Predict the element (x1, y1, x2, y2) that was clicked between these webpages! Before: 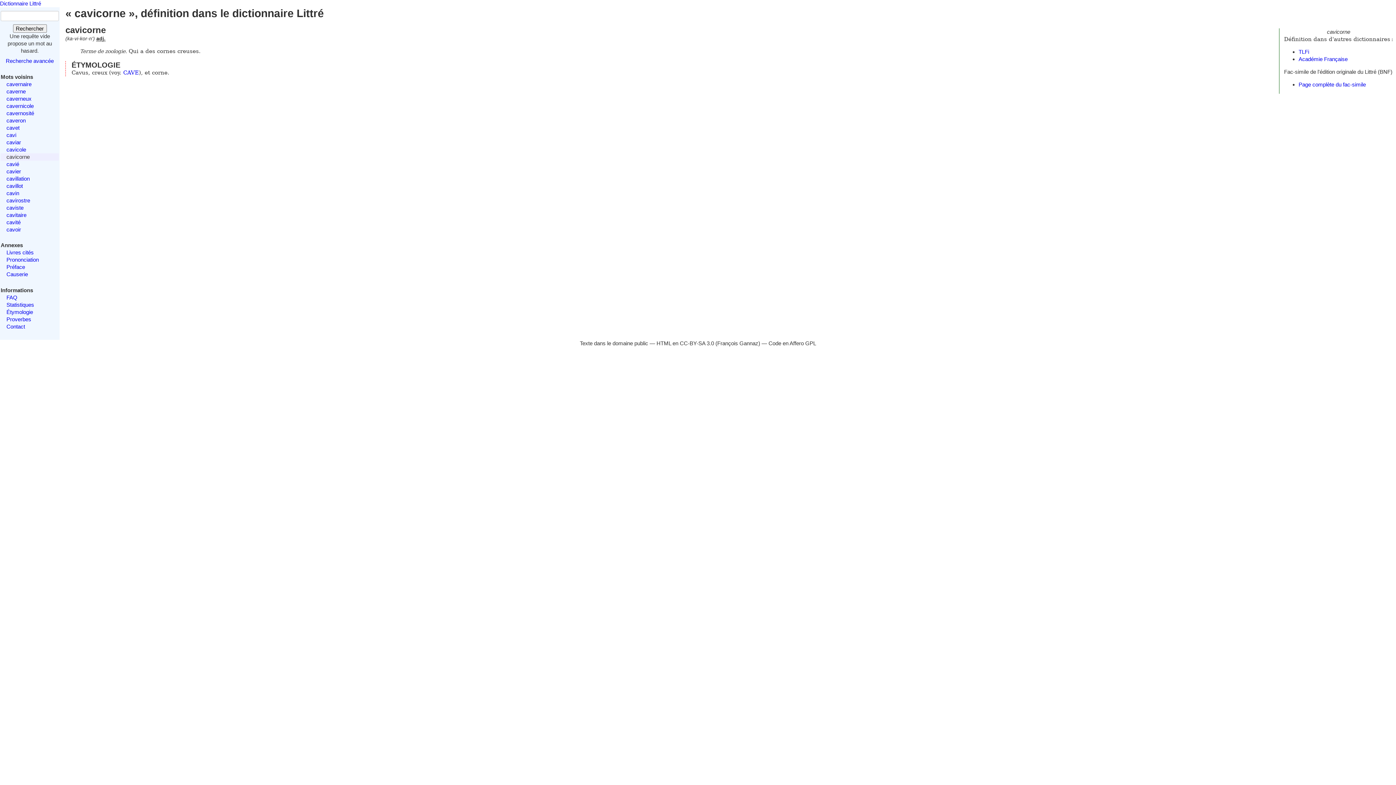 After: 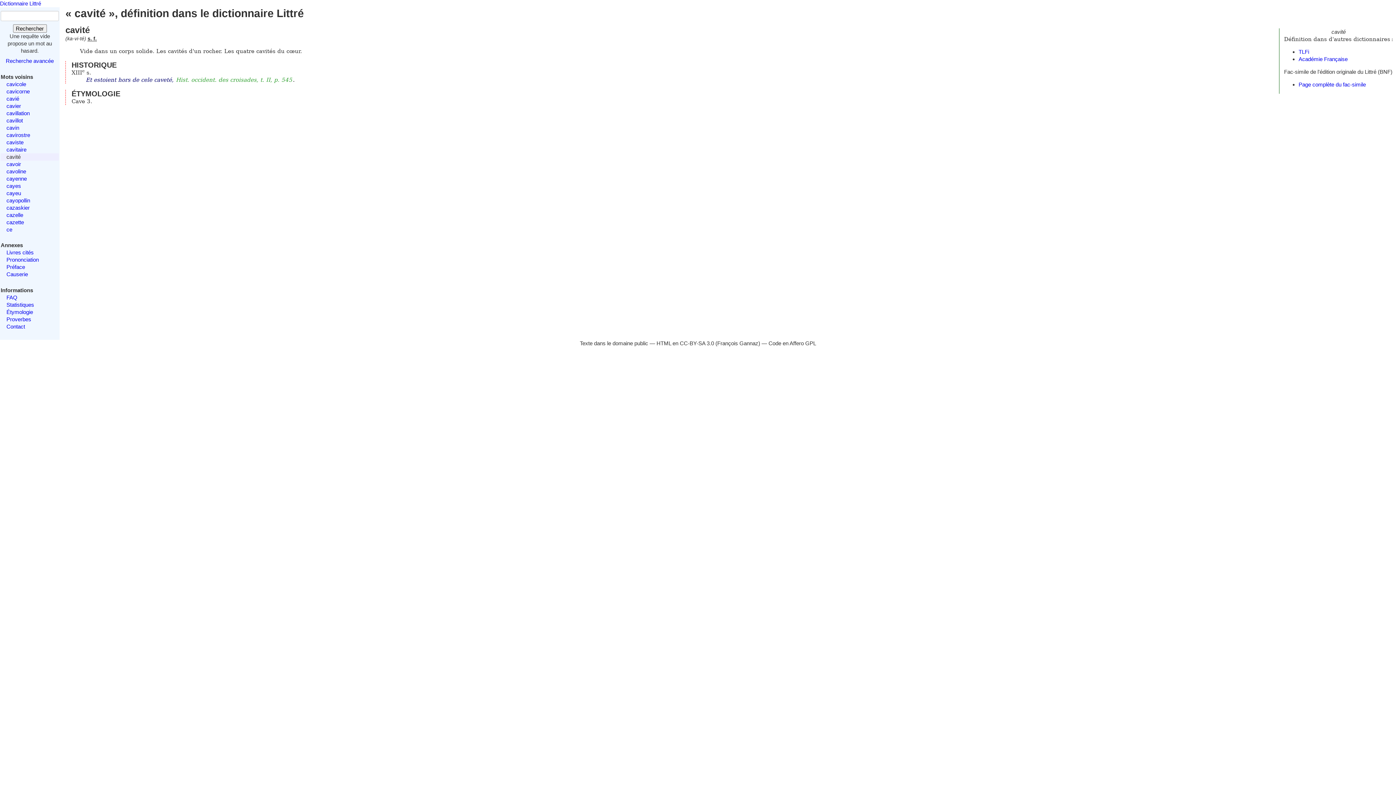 Action: label: cavité bbox: (6, 219, 20, 225)